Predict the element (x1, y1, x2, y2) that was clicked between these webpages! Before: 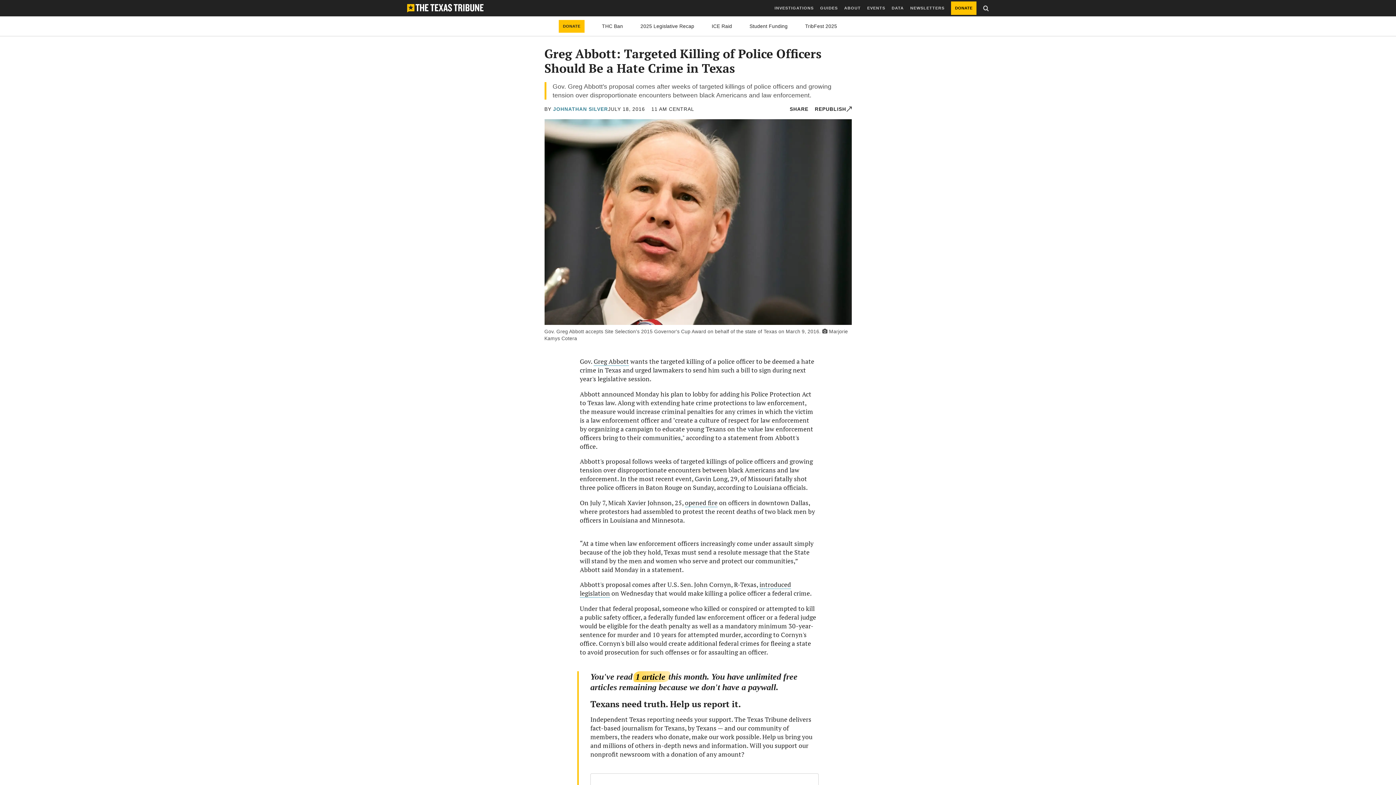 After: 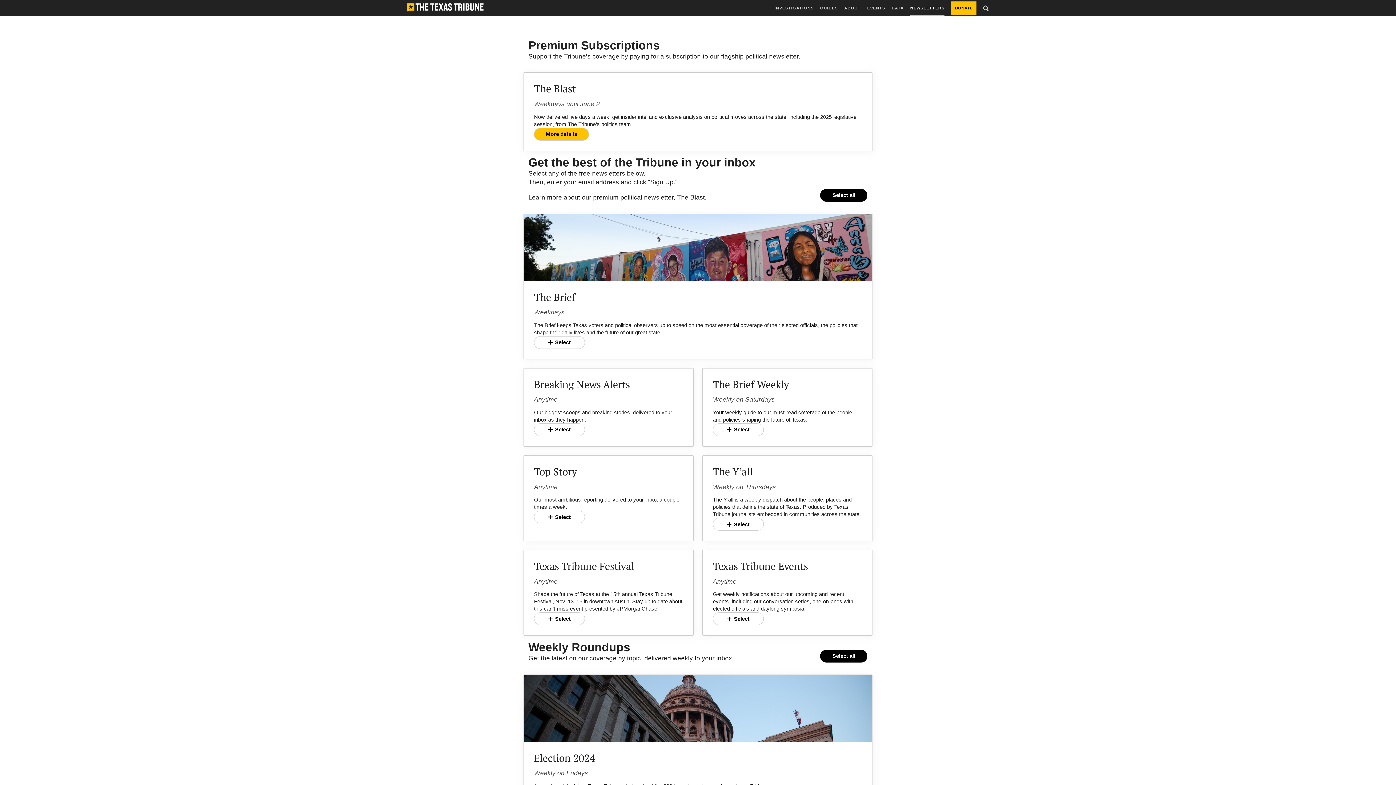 Action: bbox: (910, 0, 944, 16) label: NEWSLETTERS